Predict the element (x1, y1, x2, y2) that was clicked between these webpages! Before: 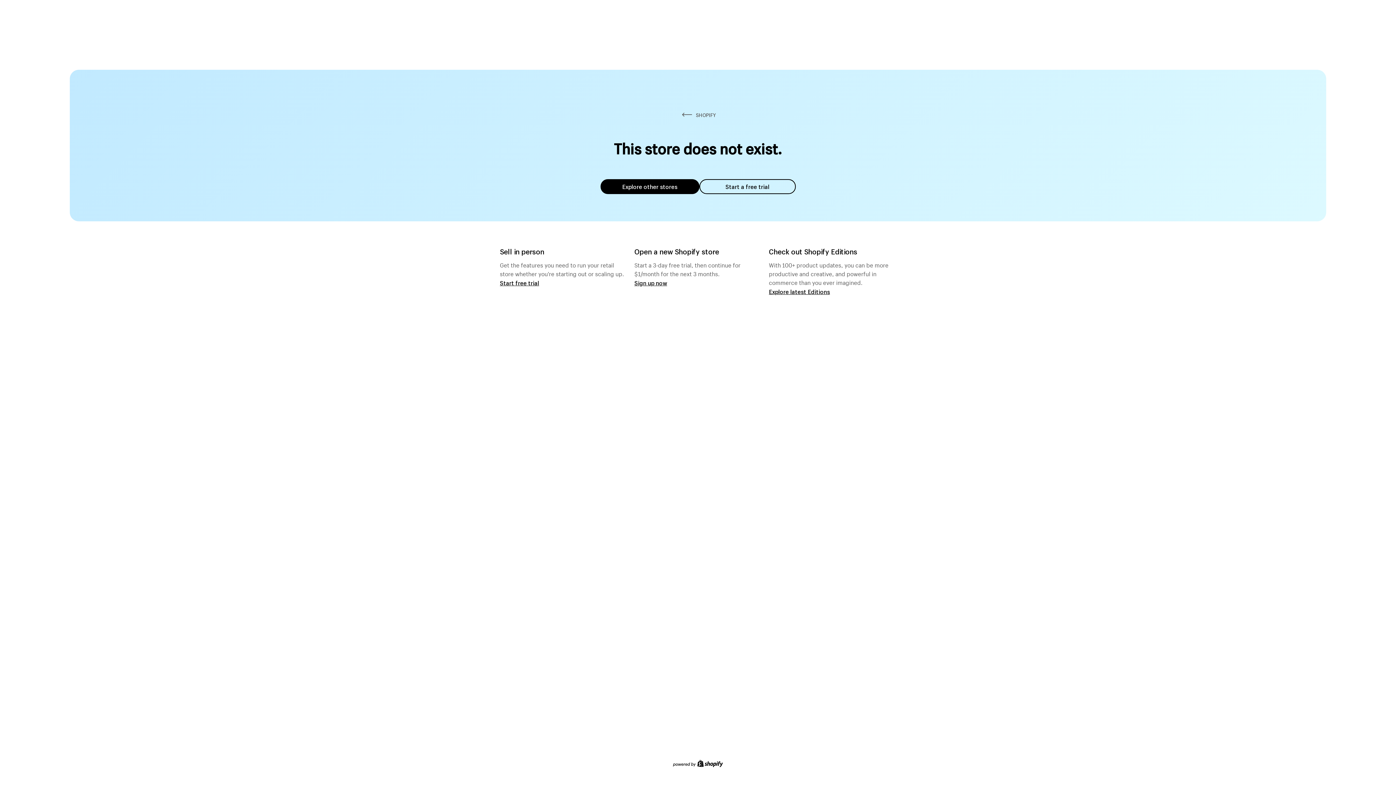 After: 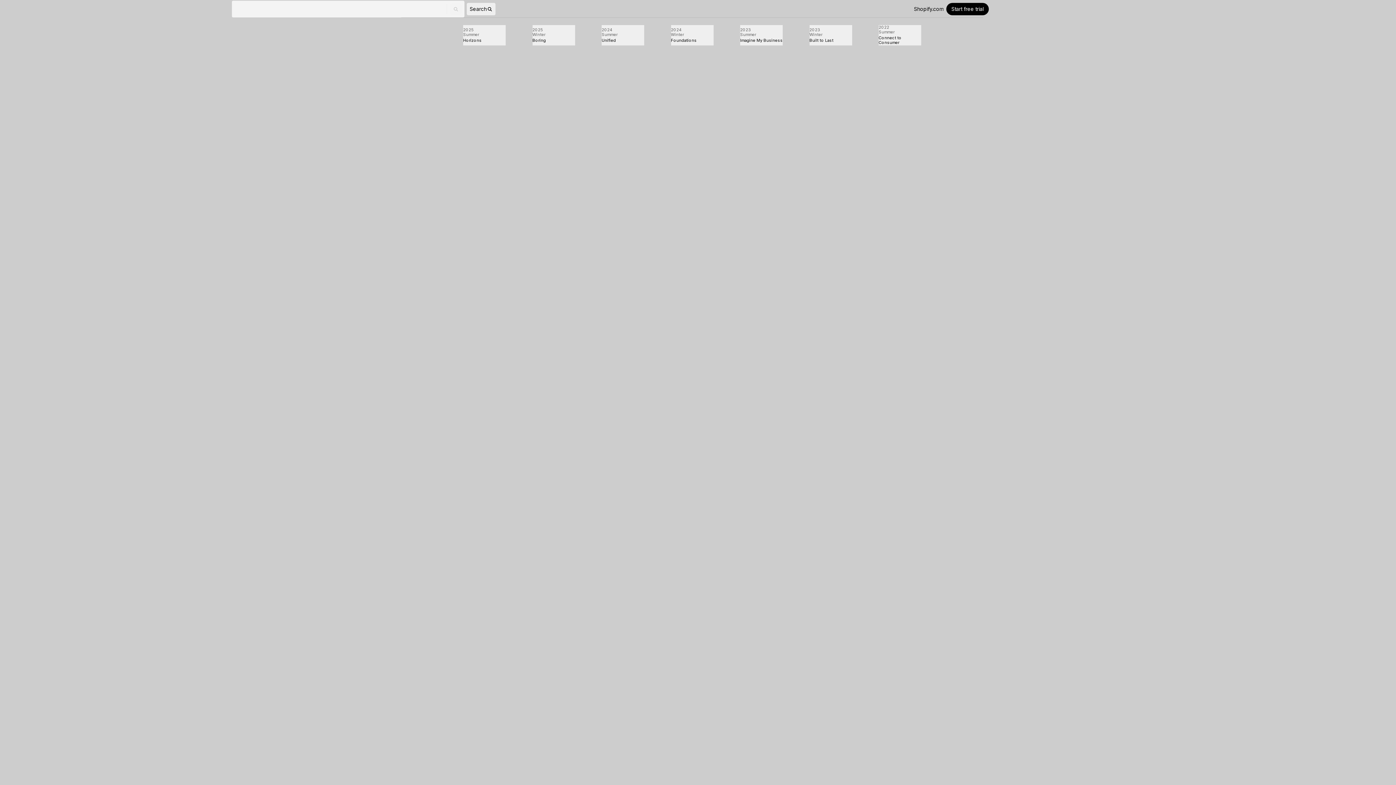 Action: bbox: (769, 287, 830, 295) label: Explore latest Editions